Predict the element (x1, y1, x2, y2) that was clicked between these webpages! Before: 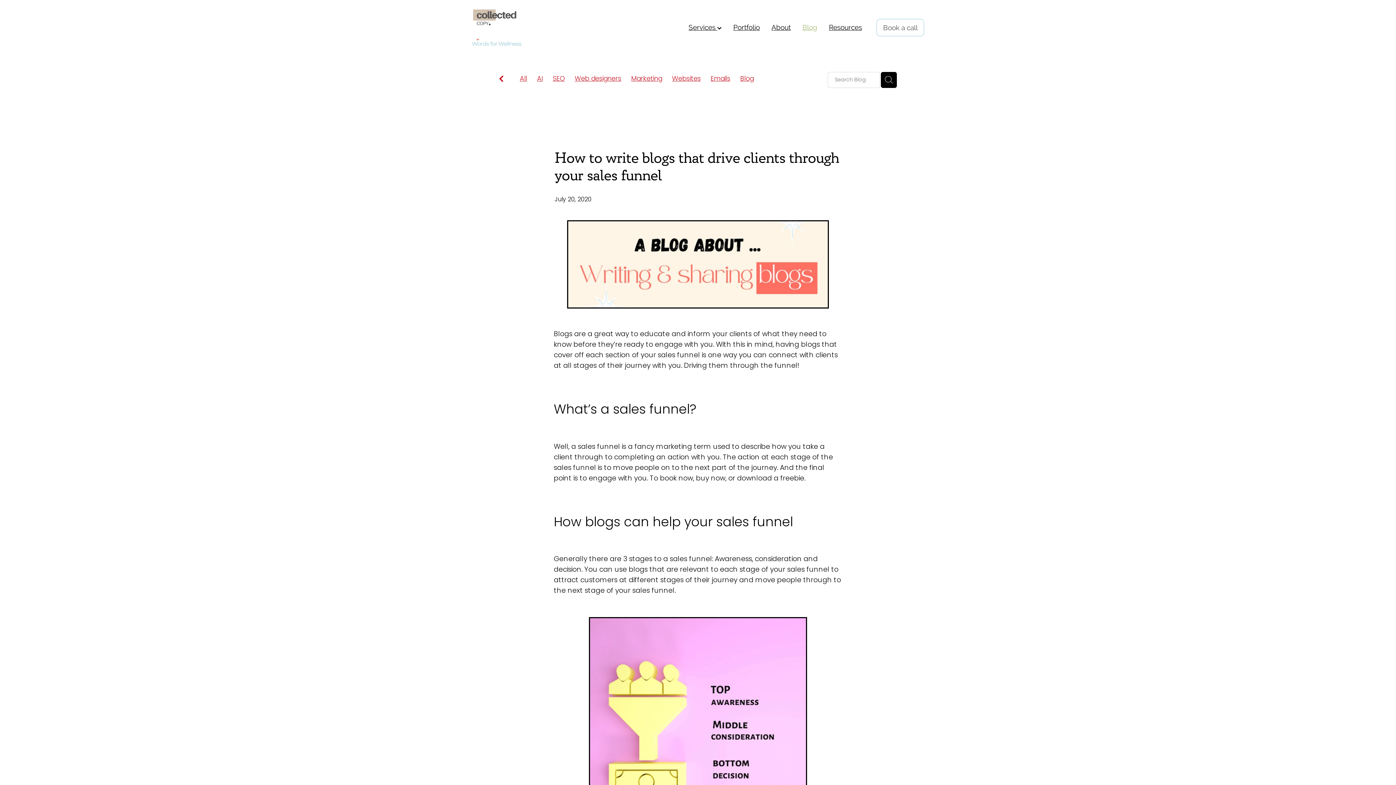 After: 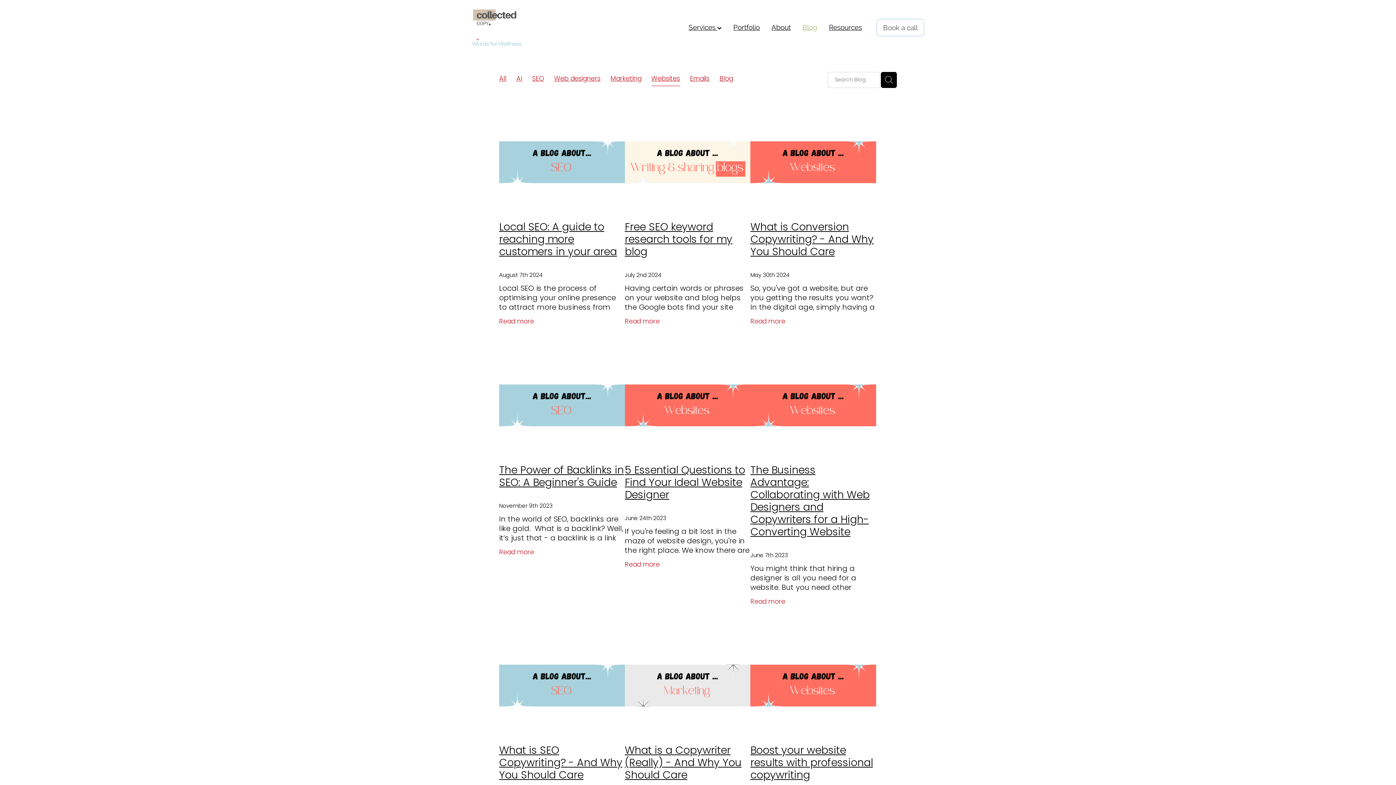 Action: bbox: (672, 74, 700, 86) label: Websites